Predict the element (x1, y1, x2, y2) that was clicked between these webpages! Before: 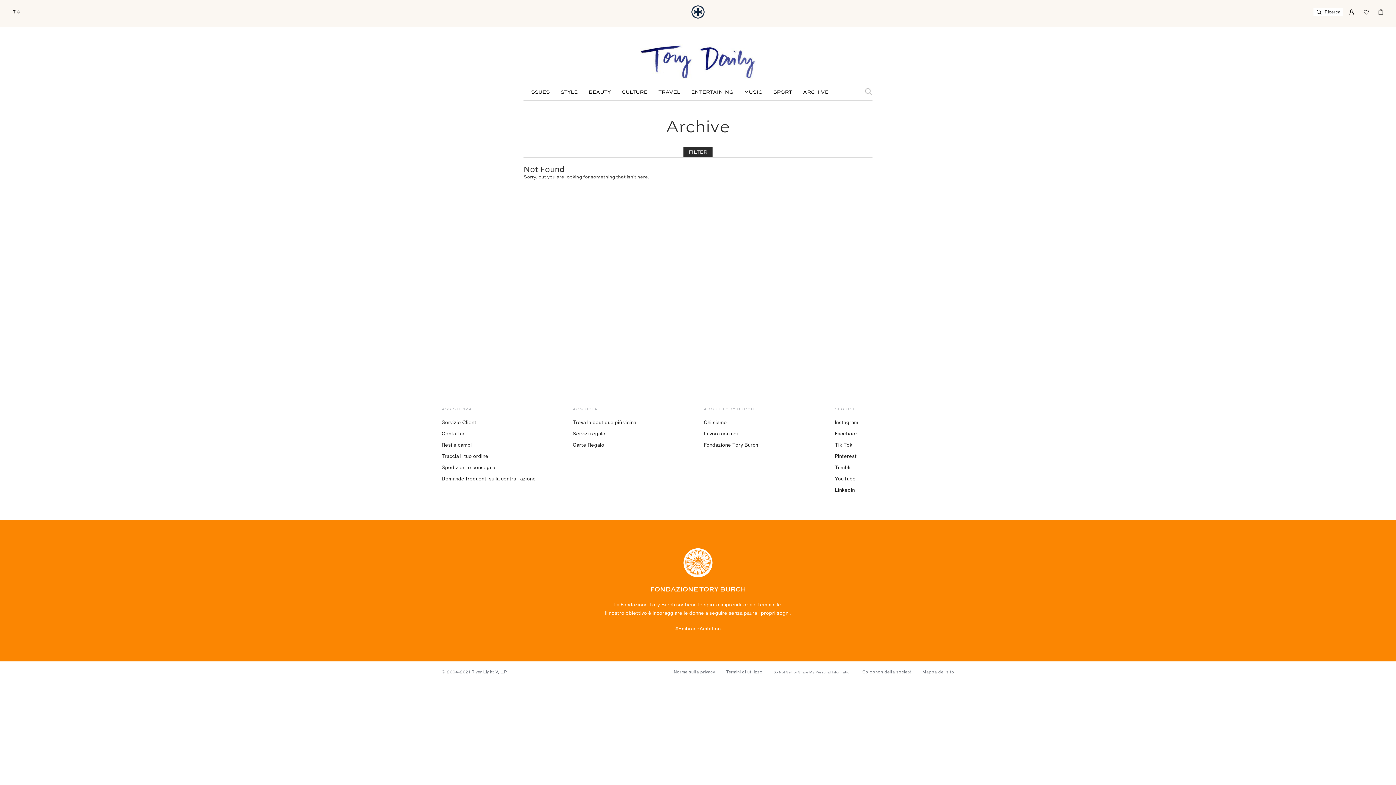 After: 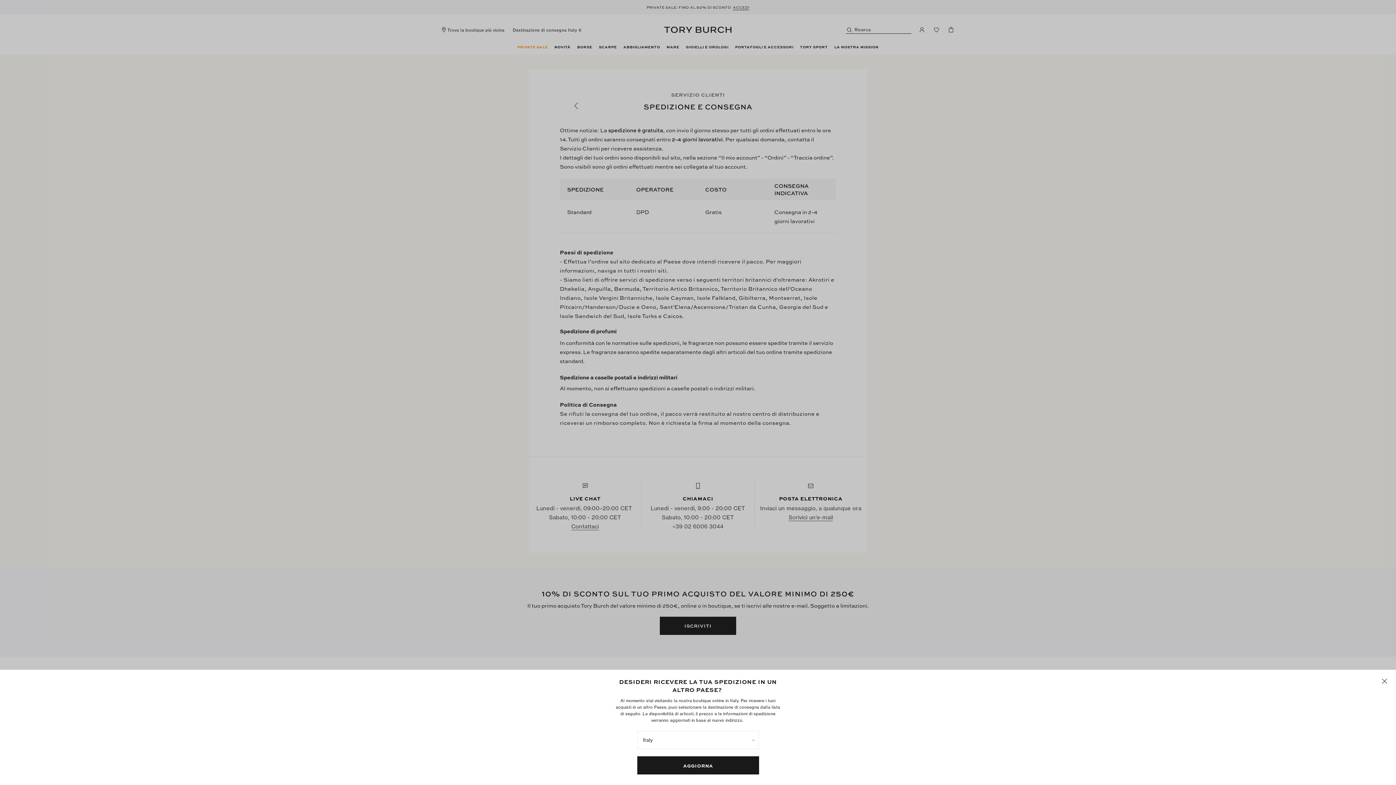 Action: bbox: (441, 464, 495, 470) label: Spedizioni e consegna